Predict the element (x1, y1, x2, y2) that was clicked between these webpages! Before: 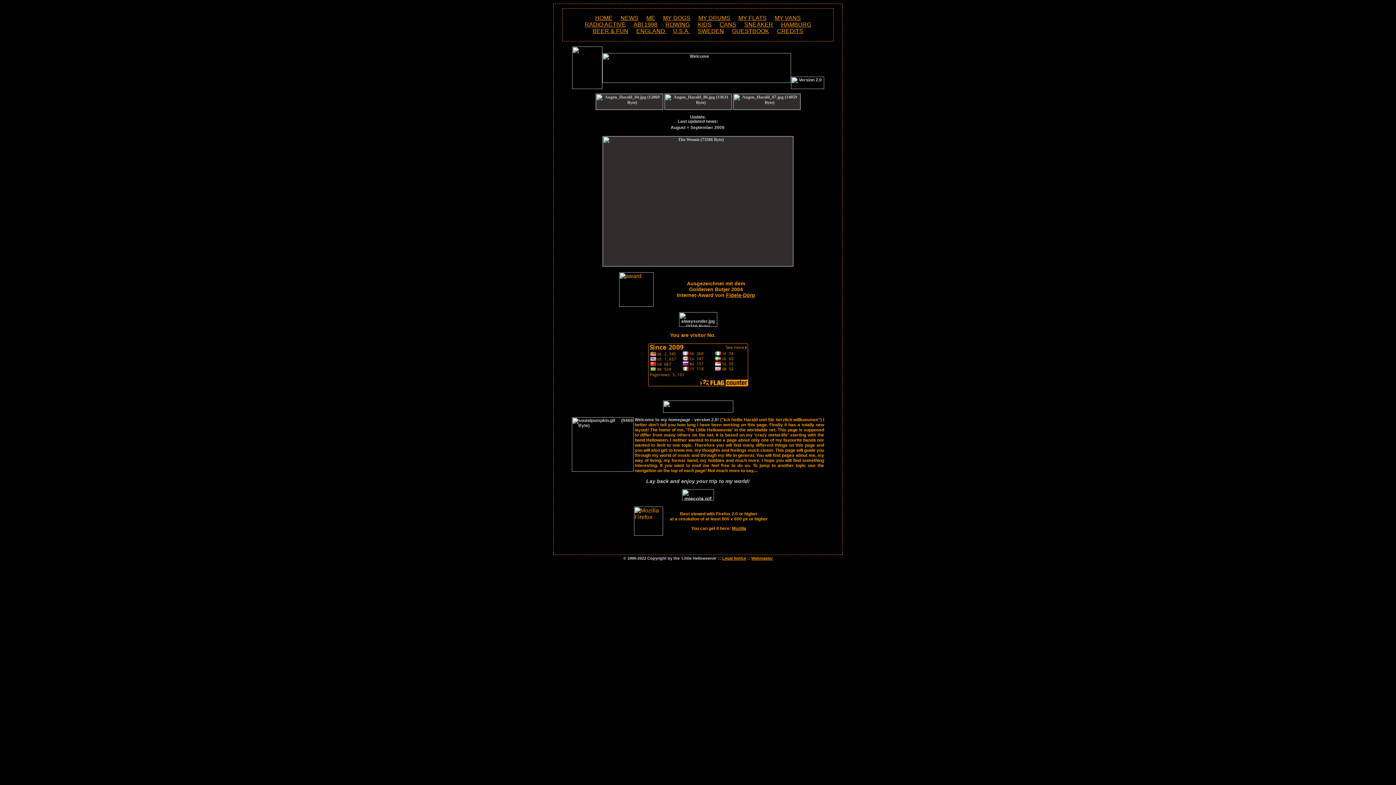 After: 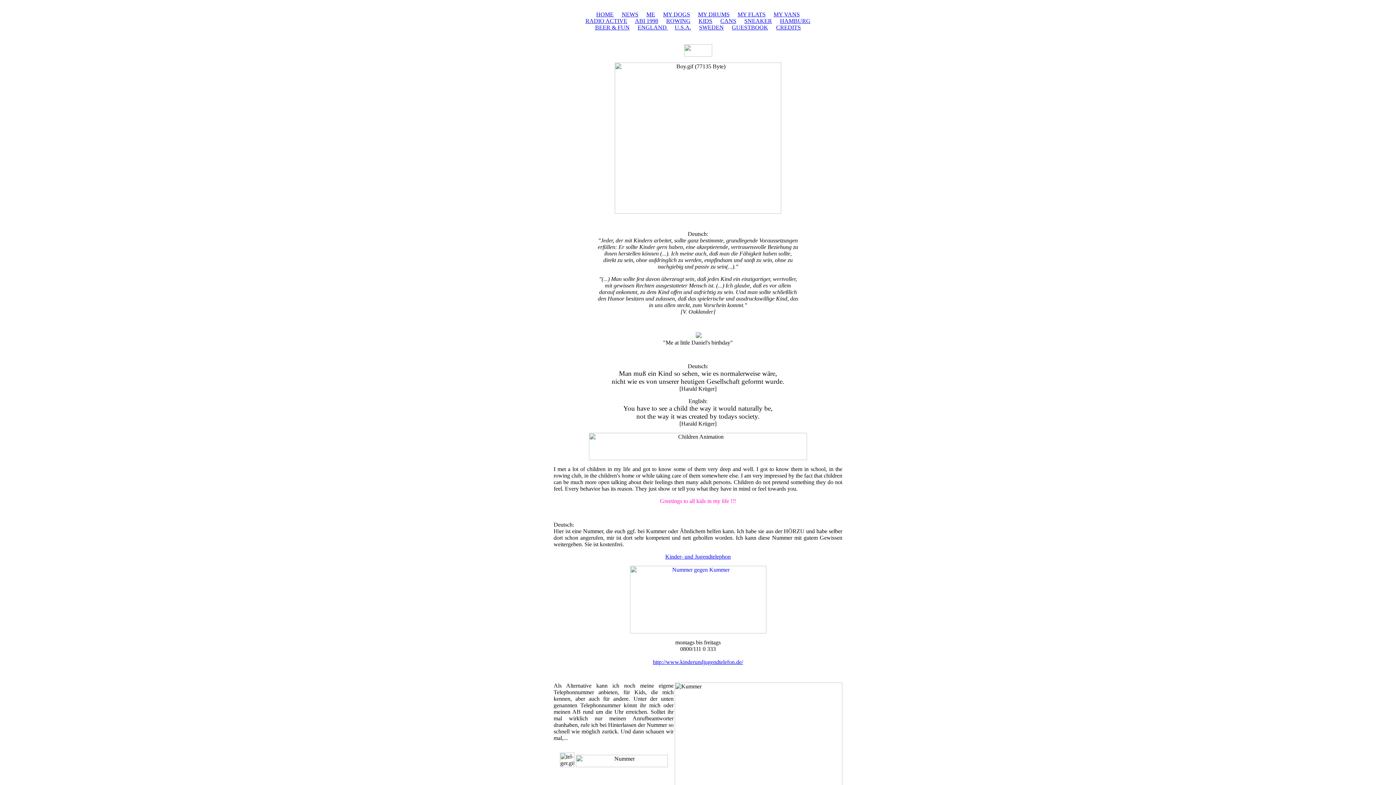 Action: bbox: (698, 21, 711, 27) label: KIDS